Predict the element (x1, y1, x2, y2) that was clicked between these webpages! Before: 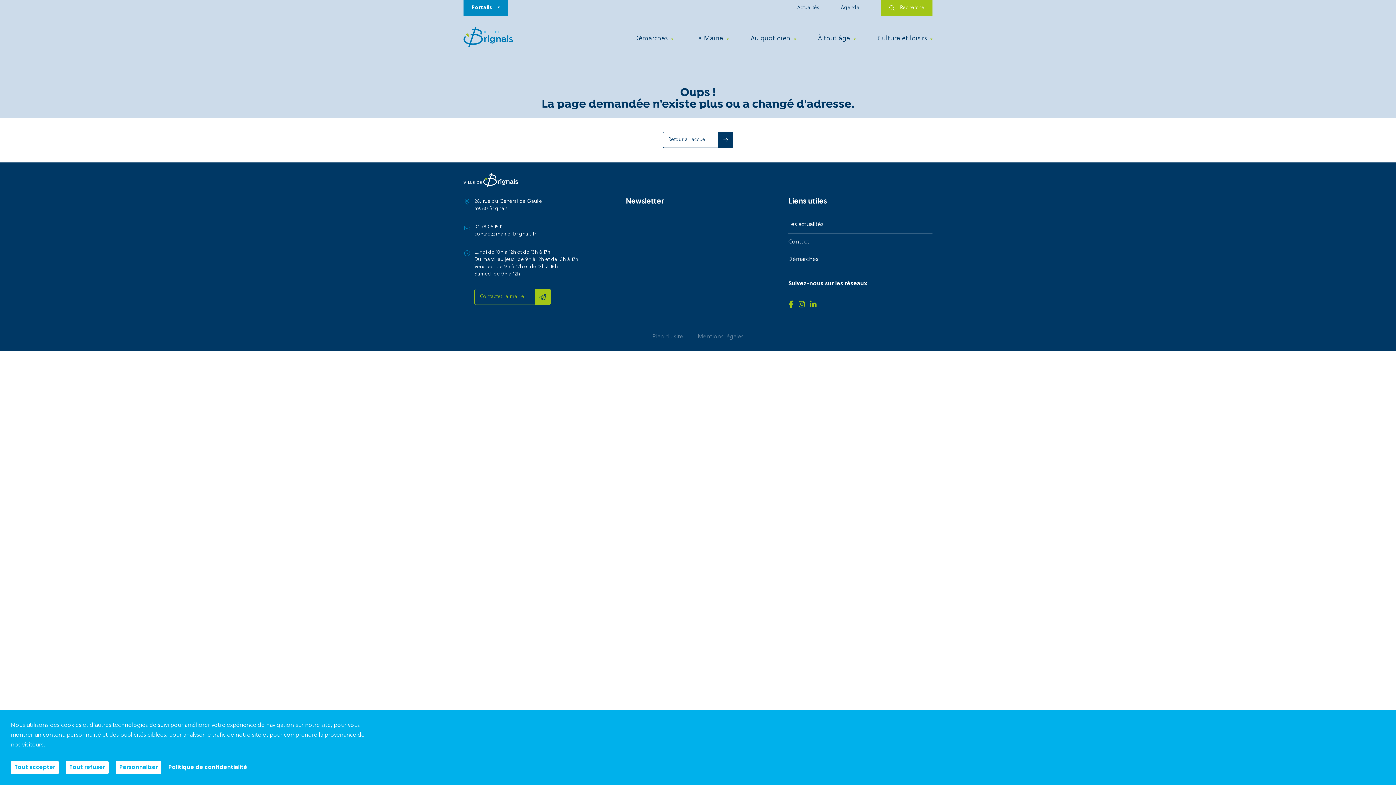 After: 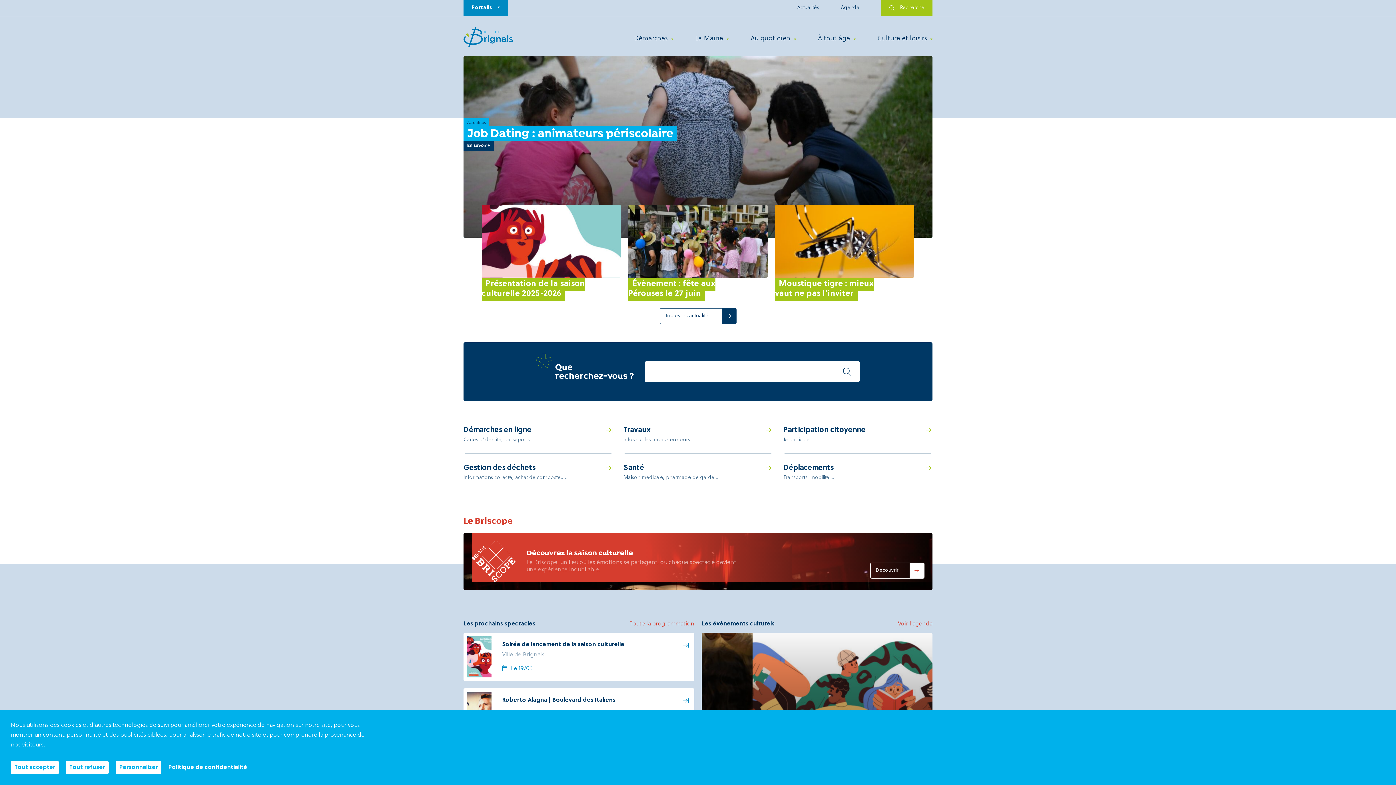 Action: label: Retour à l'accueil bbox: (662, 131, 733, 147)